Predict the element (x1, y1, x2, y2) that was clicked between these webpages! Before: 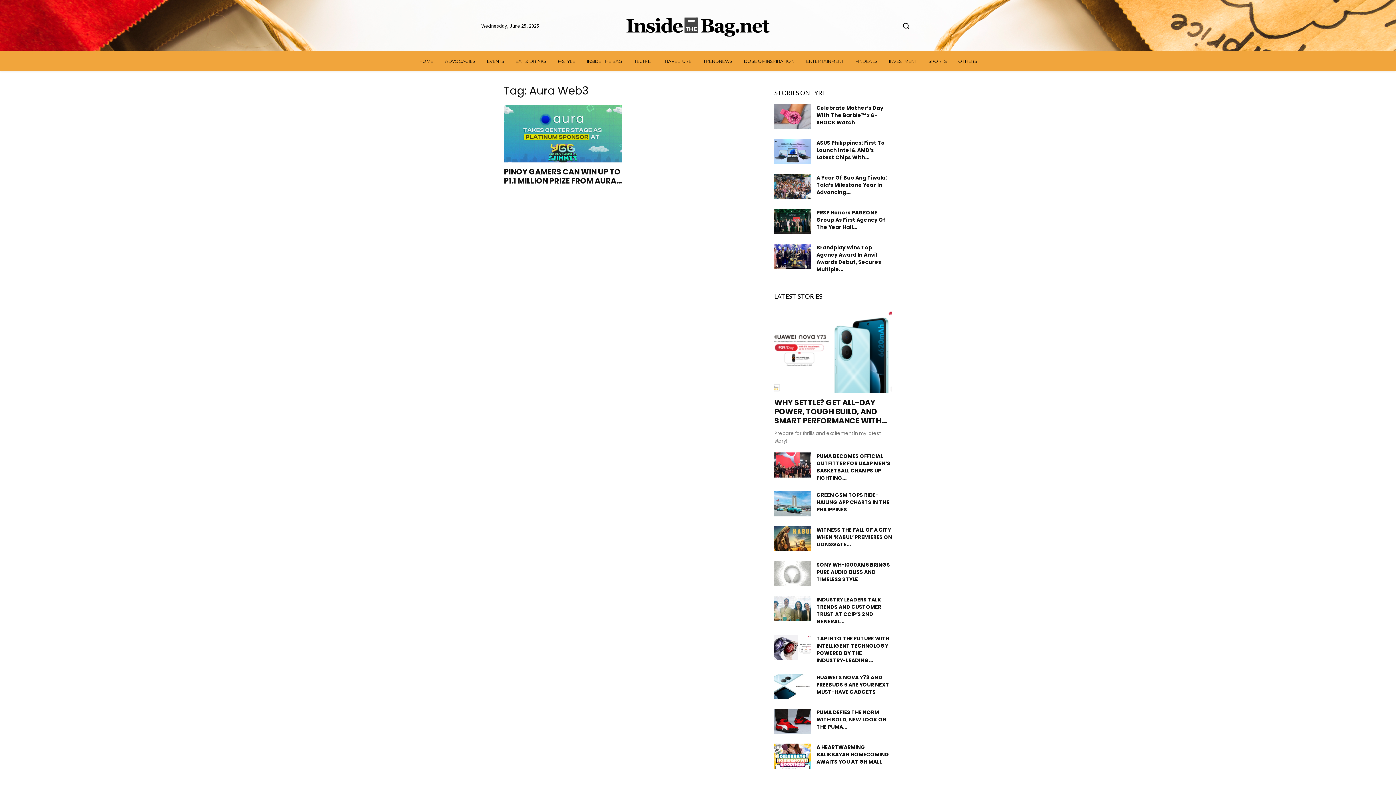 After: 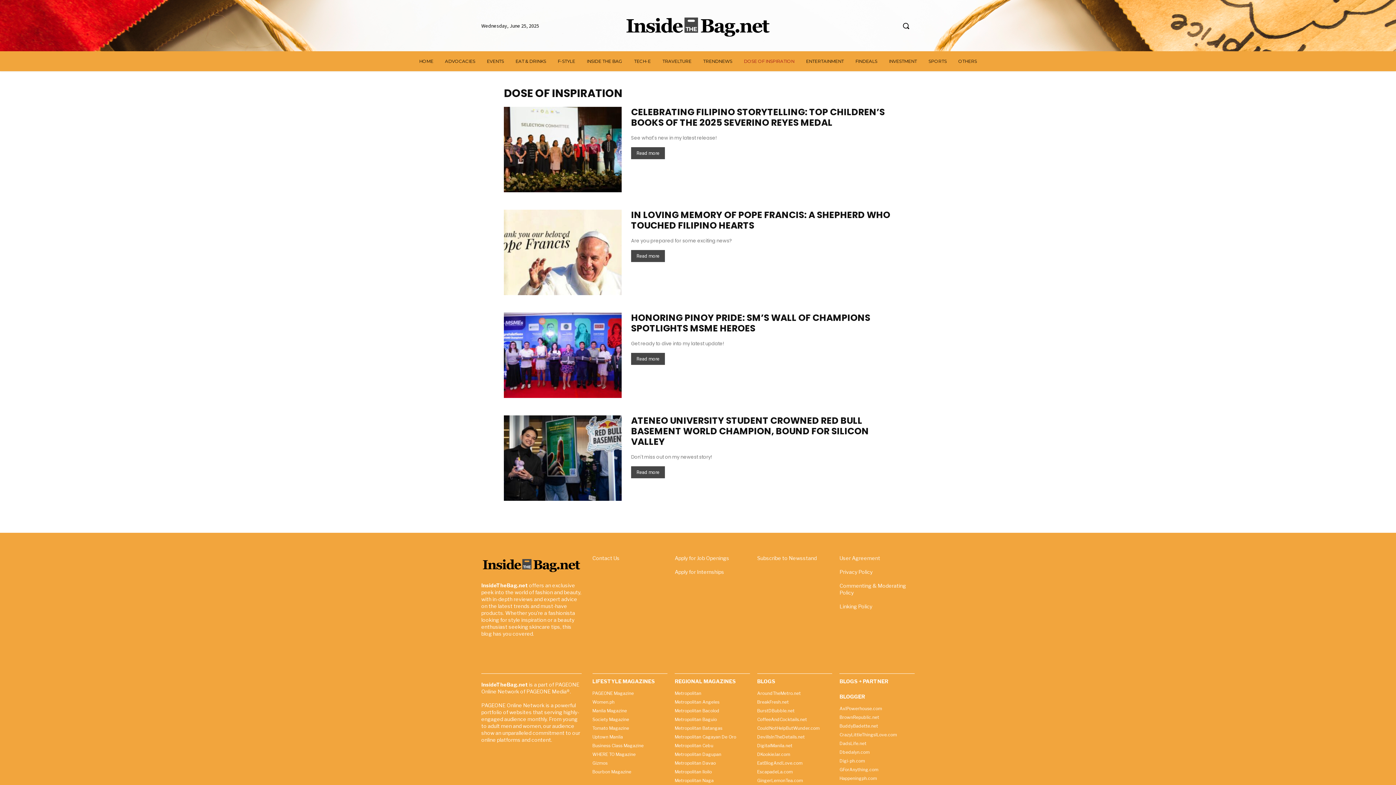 Action: label: DOSE OF INSPIRATION bbox: (738, 51, 800, 71)